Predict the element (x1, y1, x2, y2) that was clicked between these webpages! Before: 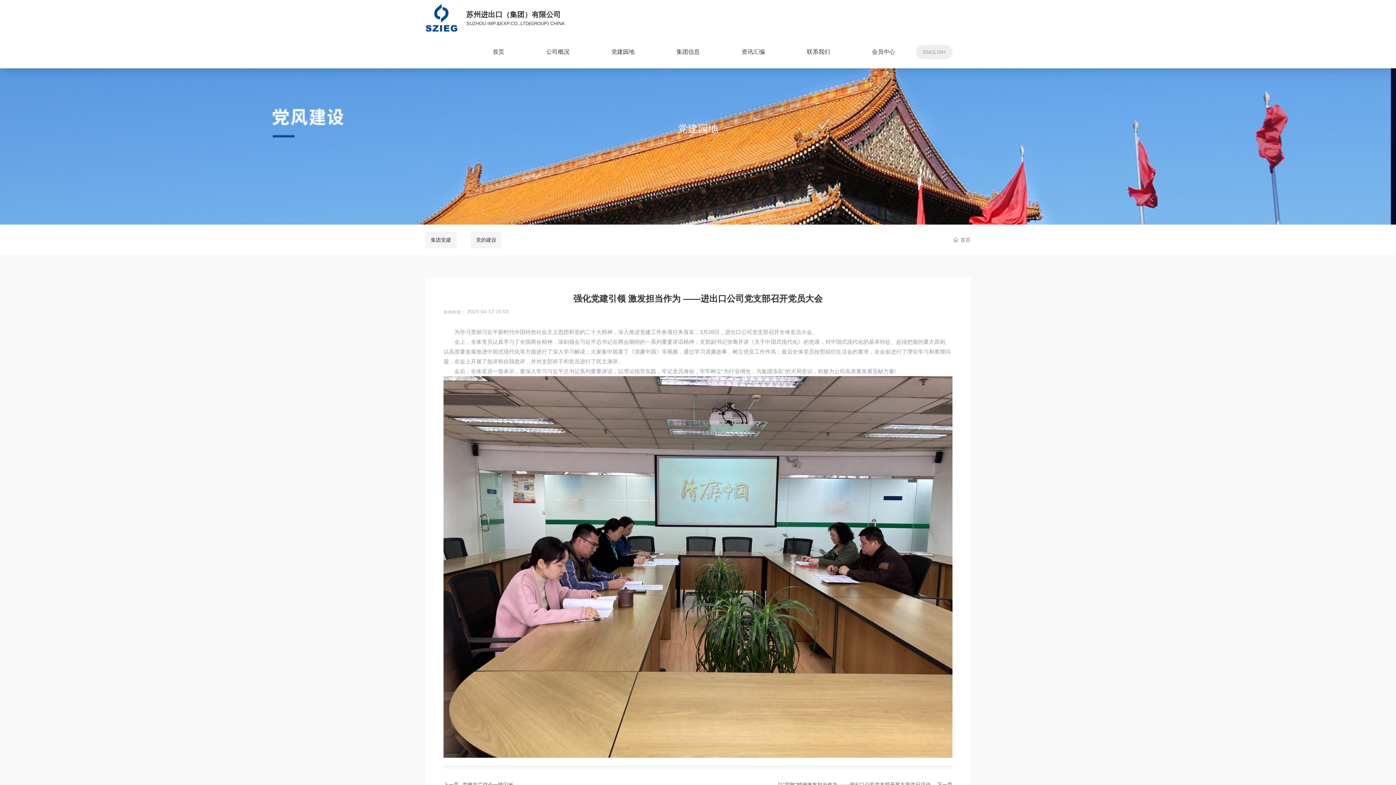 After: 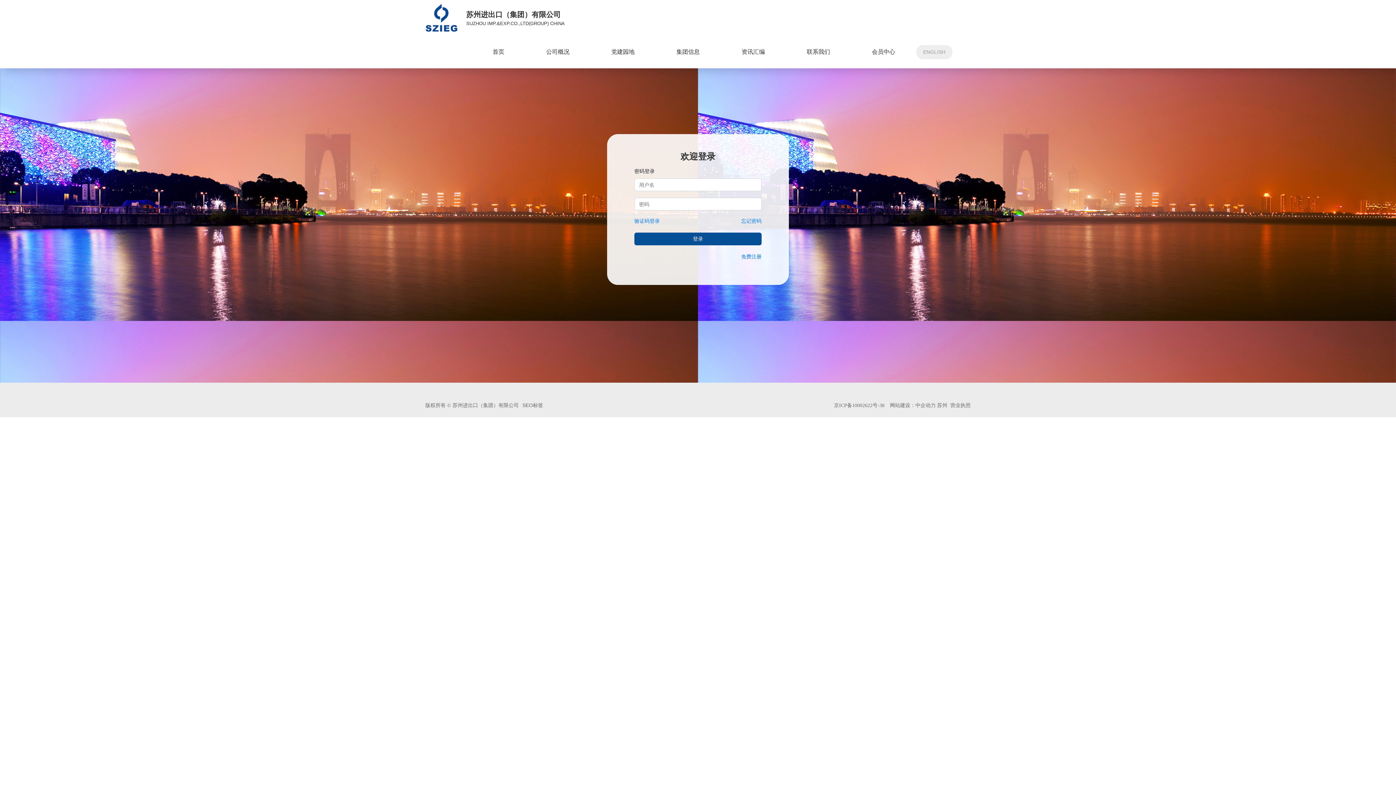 Action: label: 会员中心 bbox: (851, 35, 916, 68)